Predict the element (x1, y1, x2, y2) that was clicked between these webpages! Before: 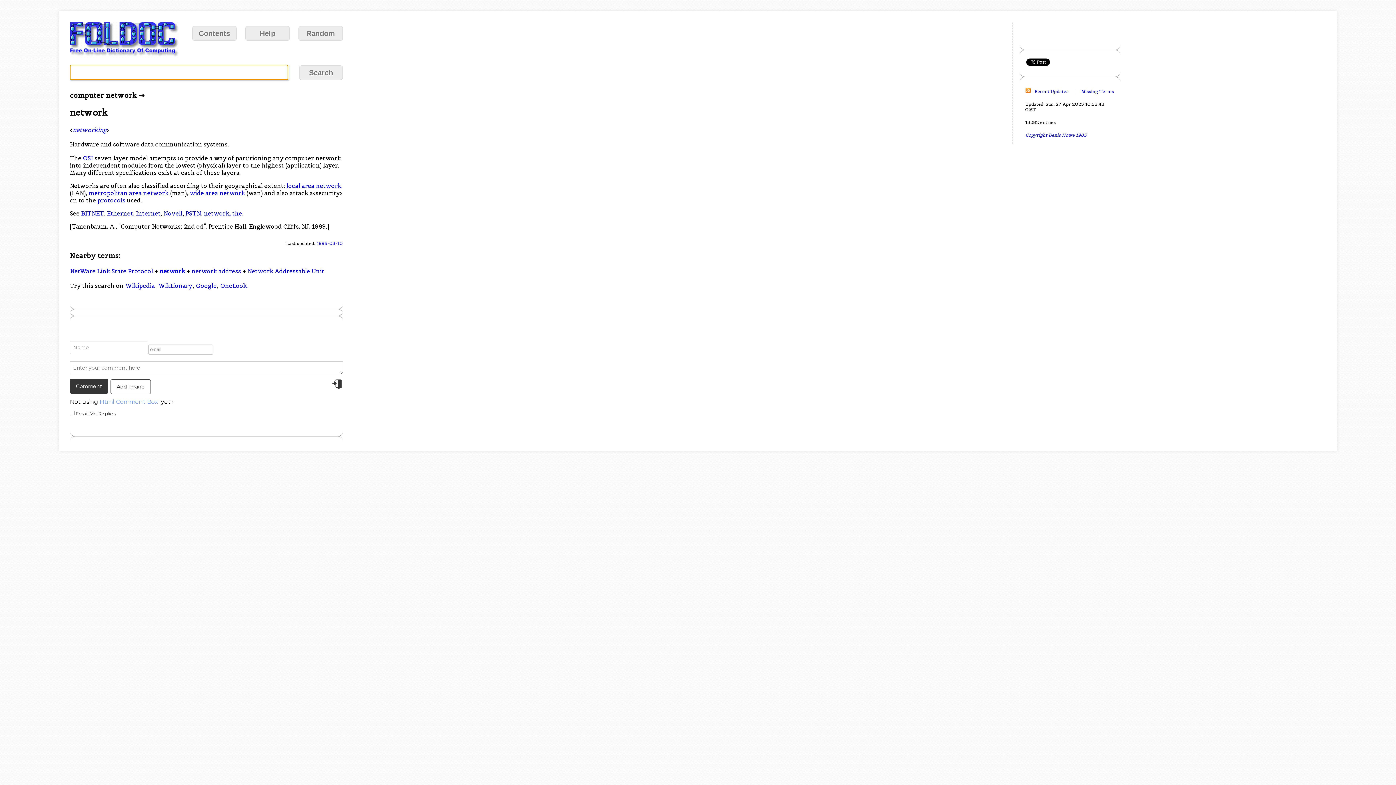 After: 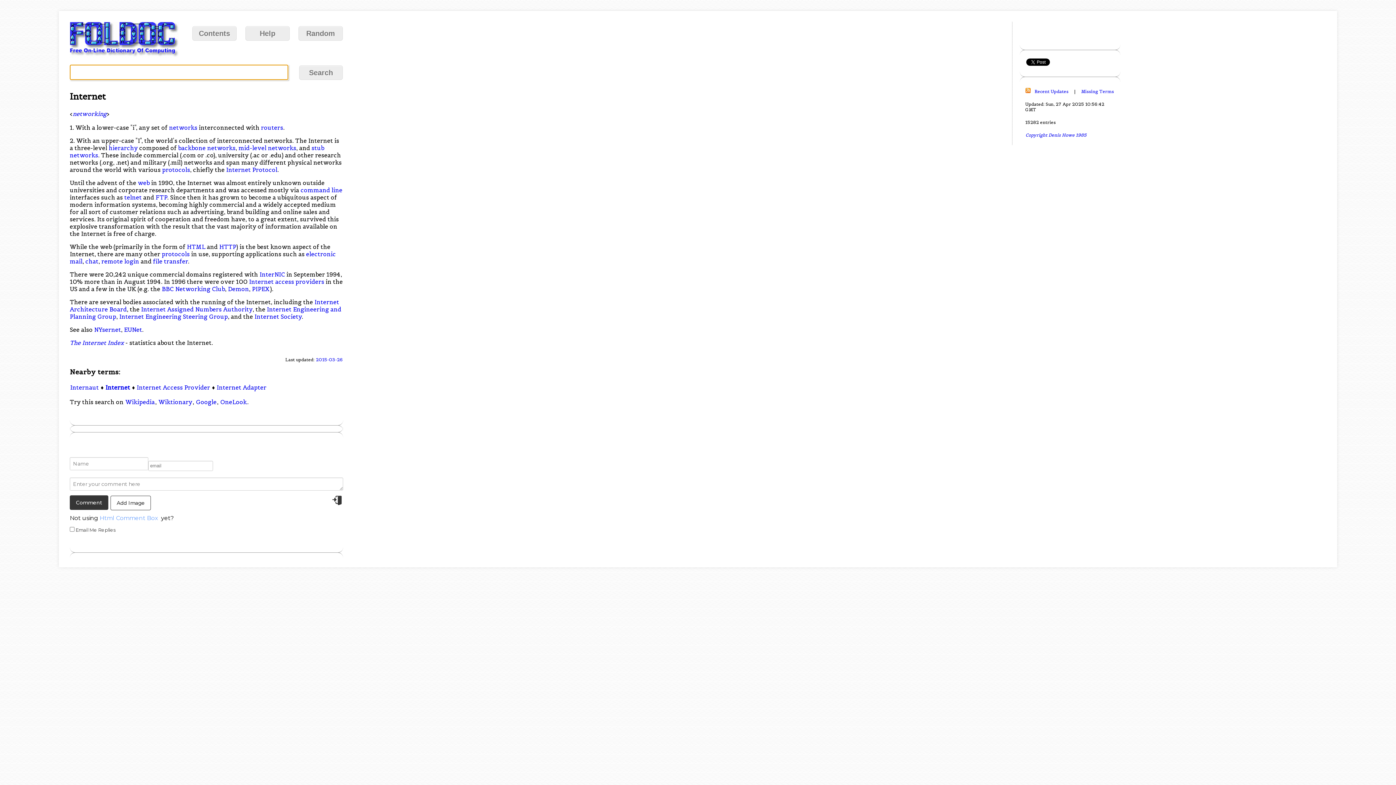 Action: bbox: (136, 209, 160, 217) label: Internet